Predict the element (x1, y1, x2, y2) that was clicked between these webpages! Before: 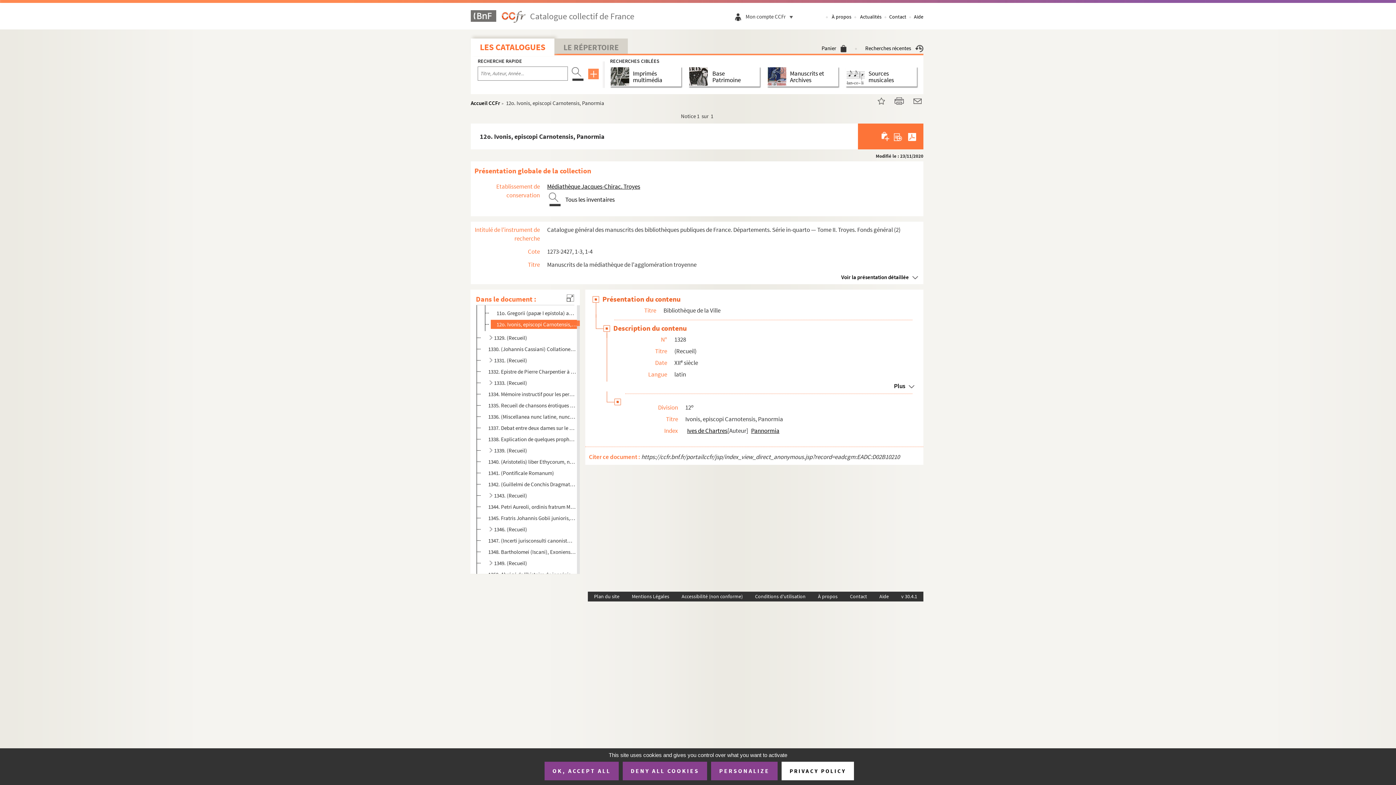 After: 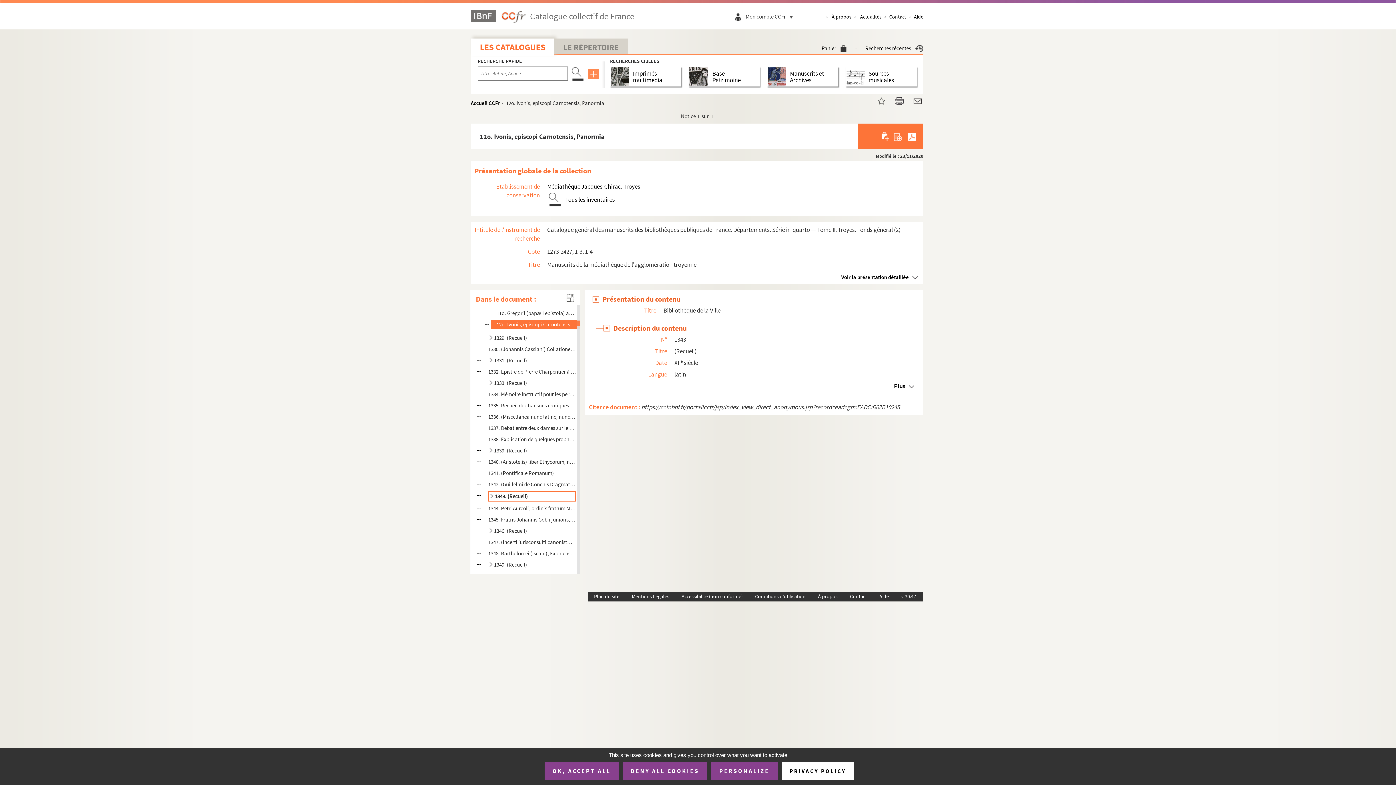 Action: label: 1343. (Recueil) bbox: (488, 491, 576, 500)